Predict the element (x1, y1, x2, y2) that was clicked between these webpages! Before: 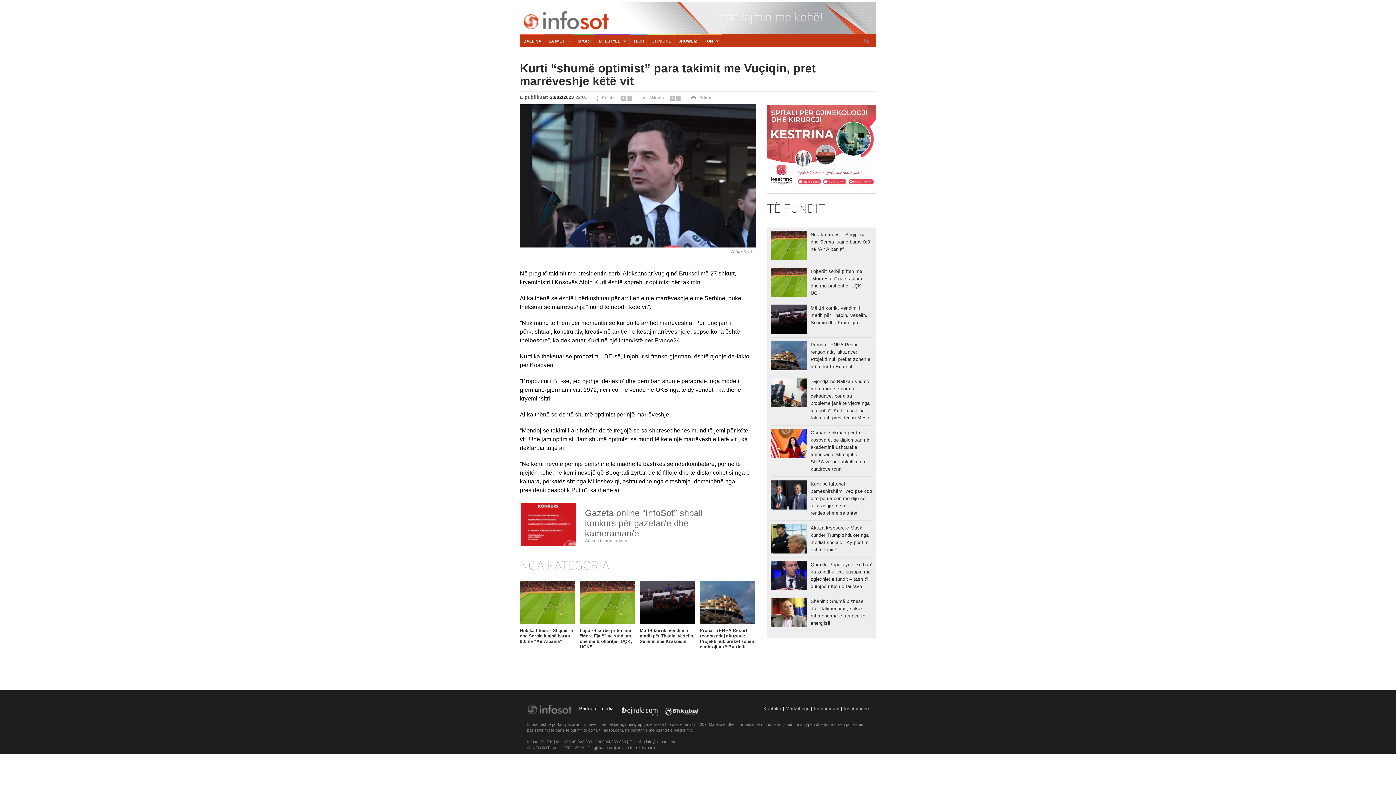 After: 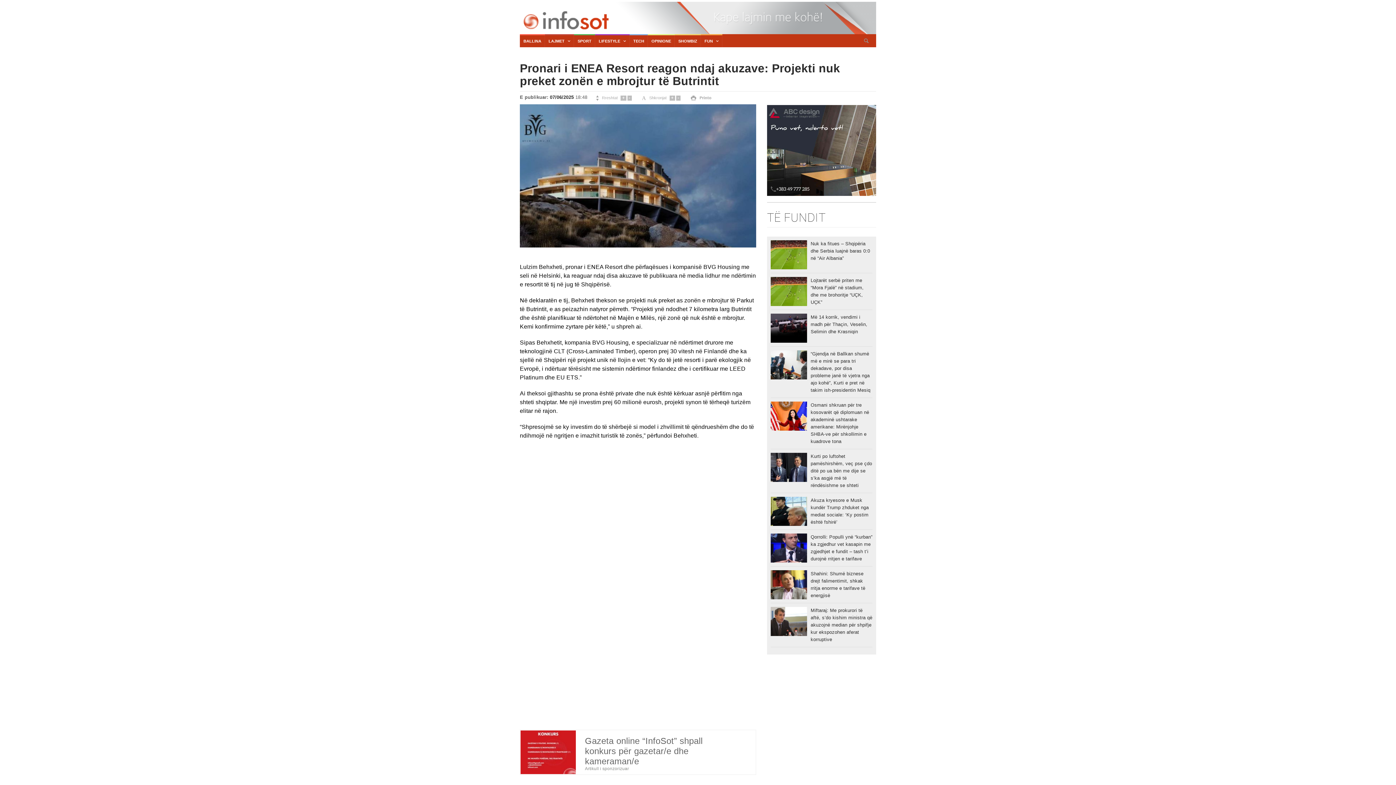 Action: label: Pronari i ENEA Resort reagon ndaj akuzave: Projekti nuk preket zonën e mbrojtur të Butrintit bbox: (700, 628, 756, 650)